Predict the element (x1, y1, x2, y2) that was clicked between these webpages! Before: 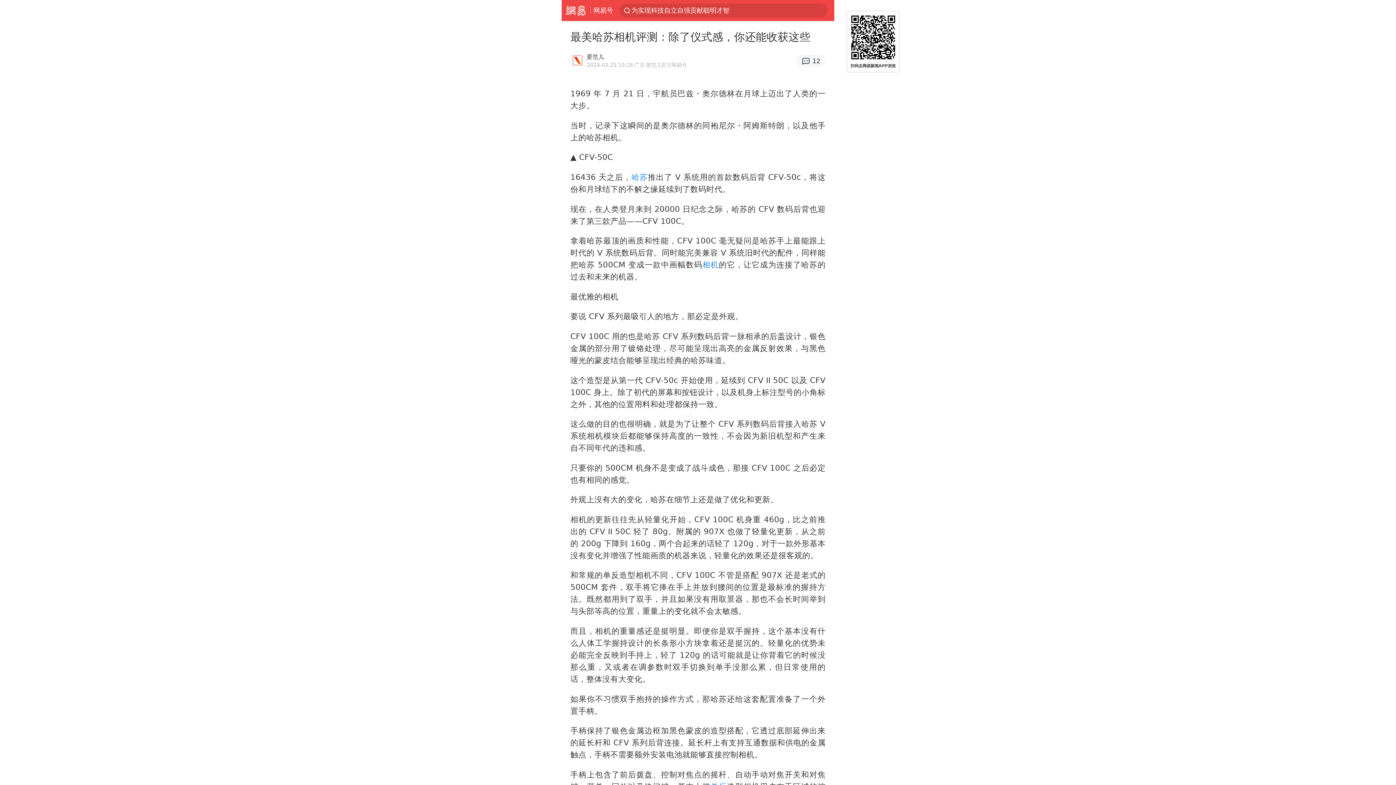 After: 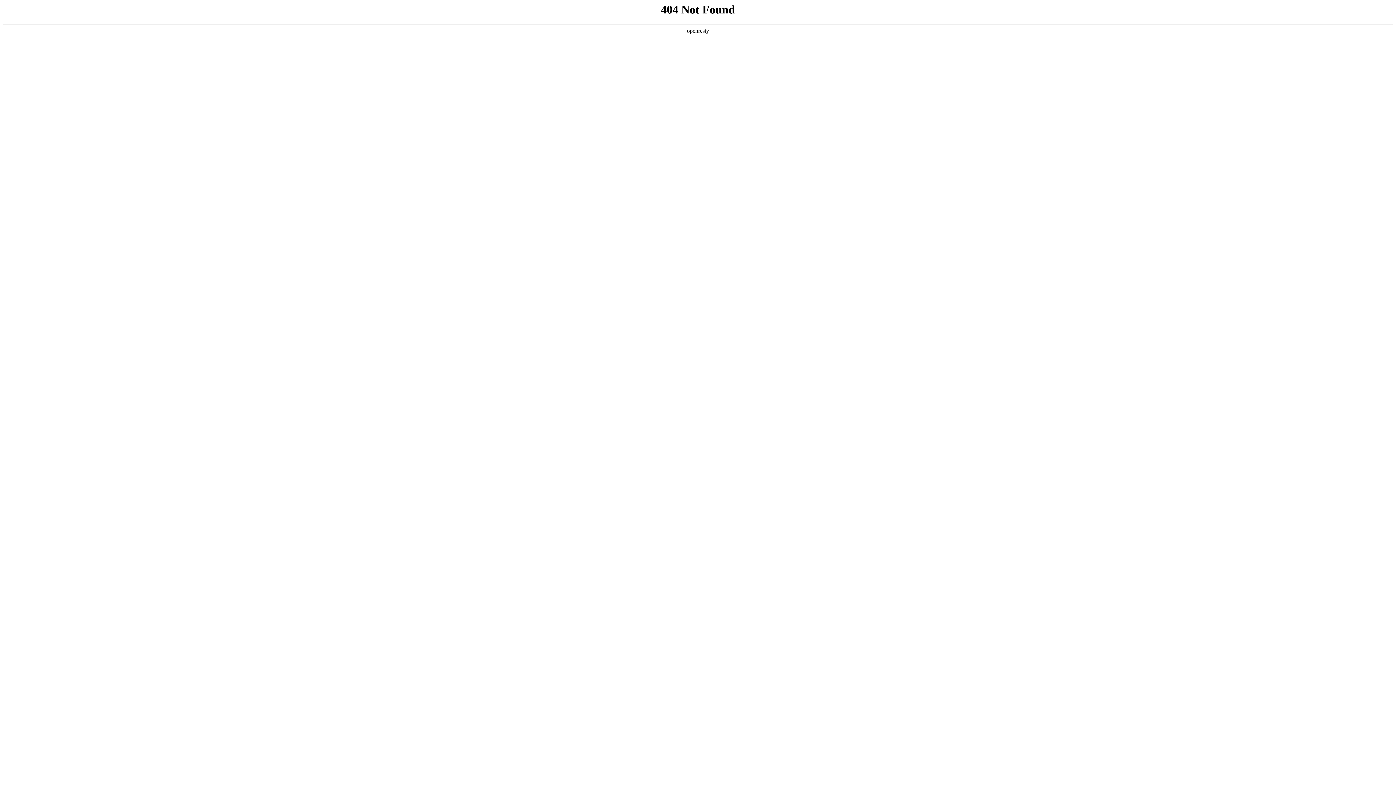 Action: bbox: (702, 260, 719, 269) label: 相机